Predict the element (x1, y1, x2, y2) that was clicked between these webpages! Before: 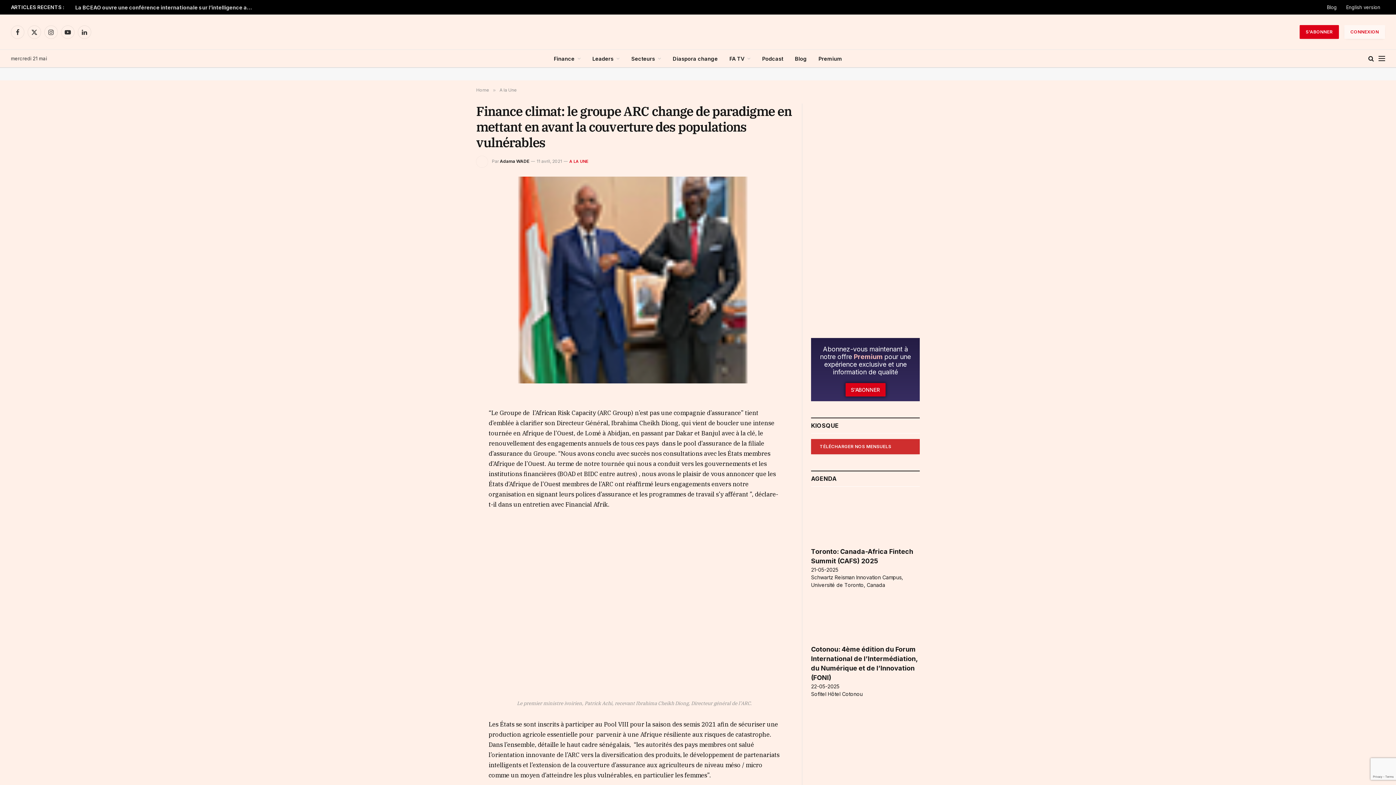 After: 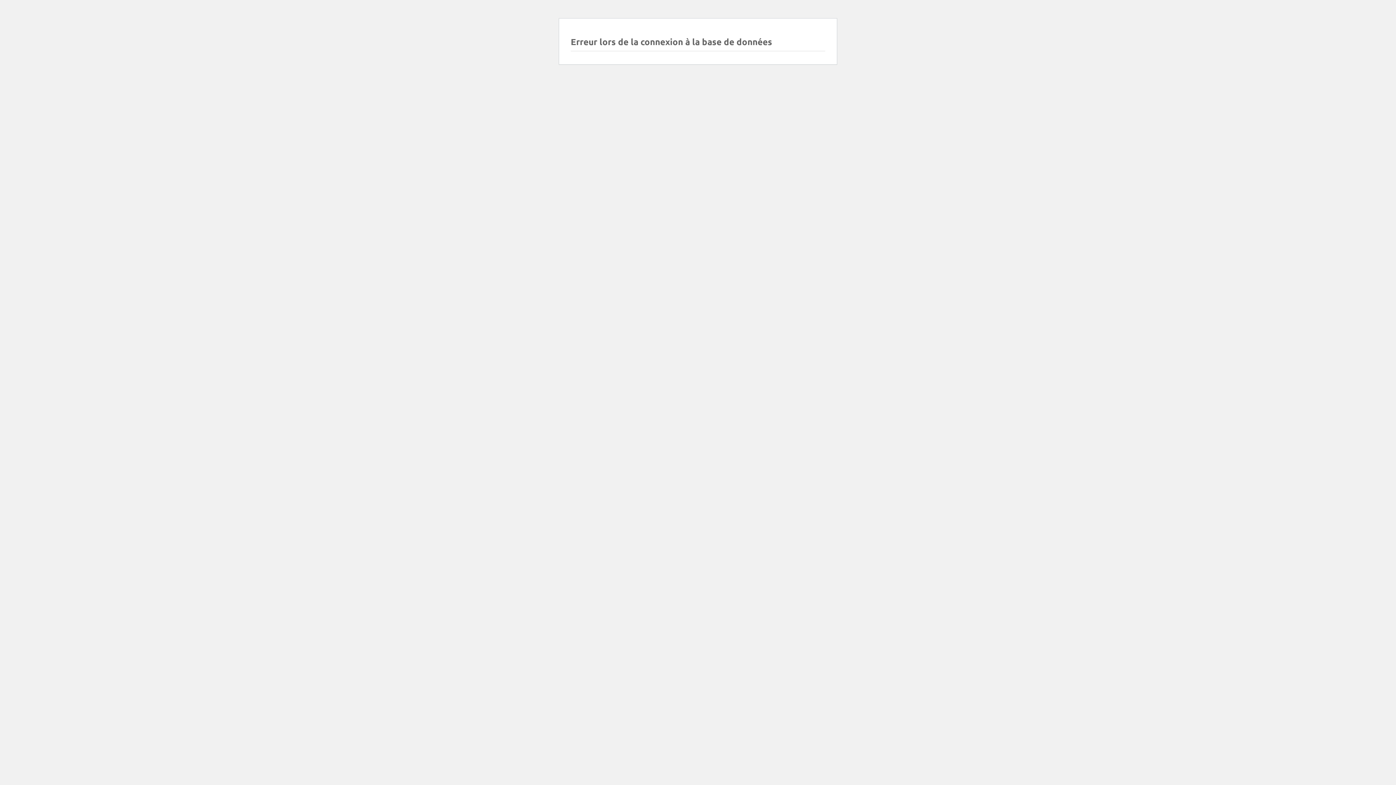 Action: label: Podcast bbox: (756, 49, 789, 67)